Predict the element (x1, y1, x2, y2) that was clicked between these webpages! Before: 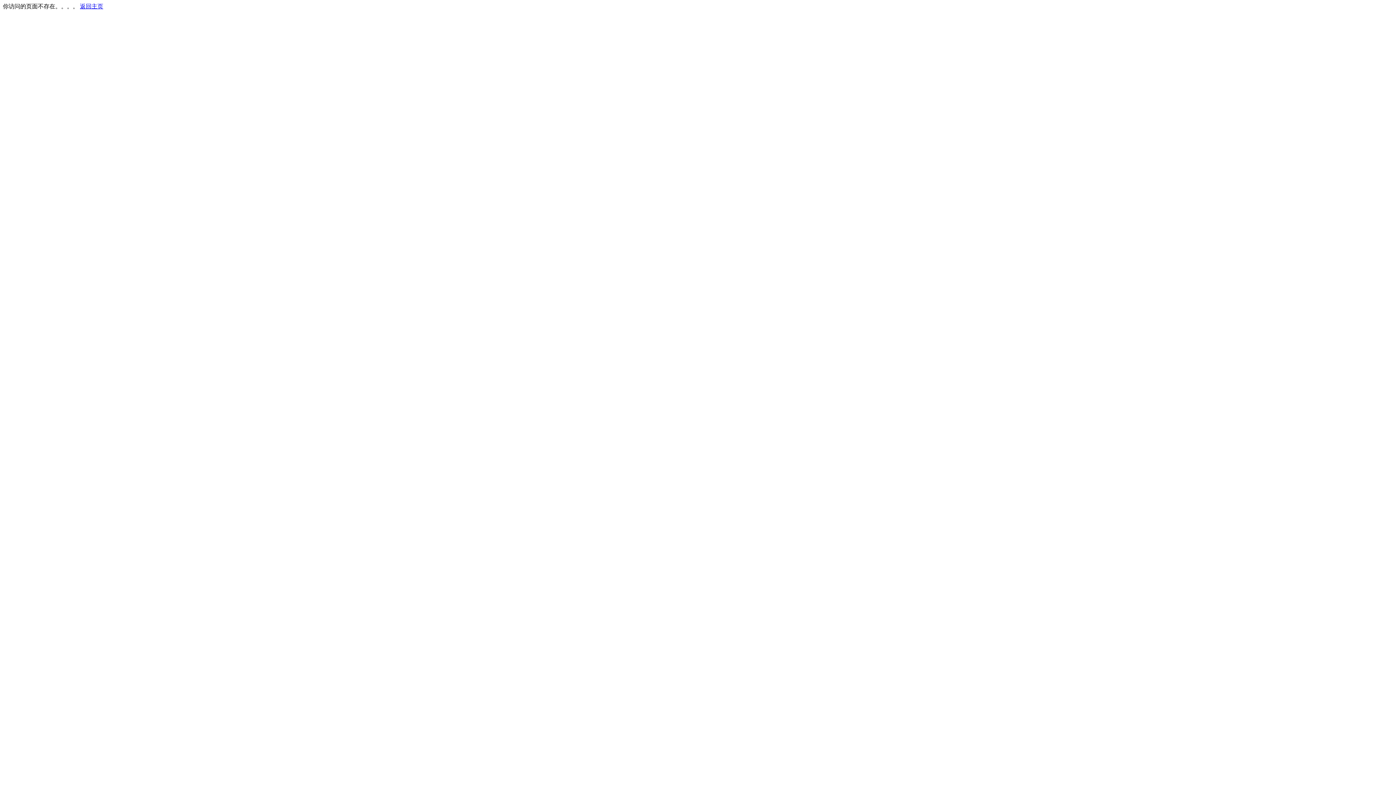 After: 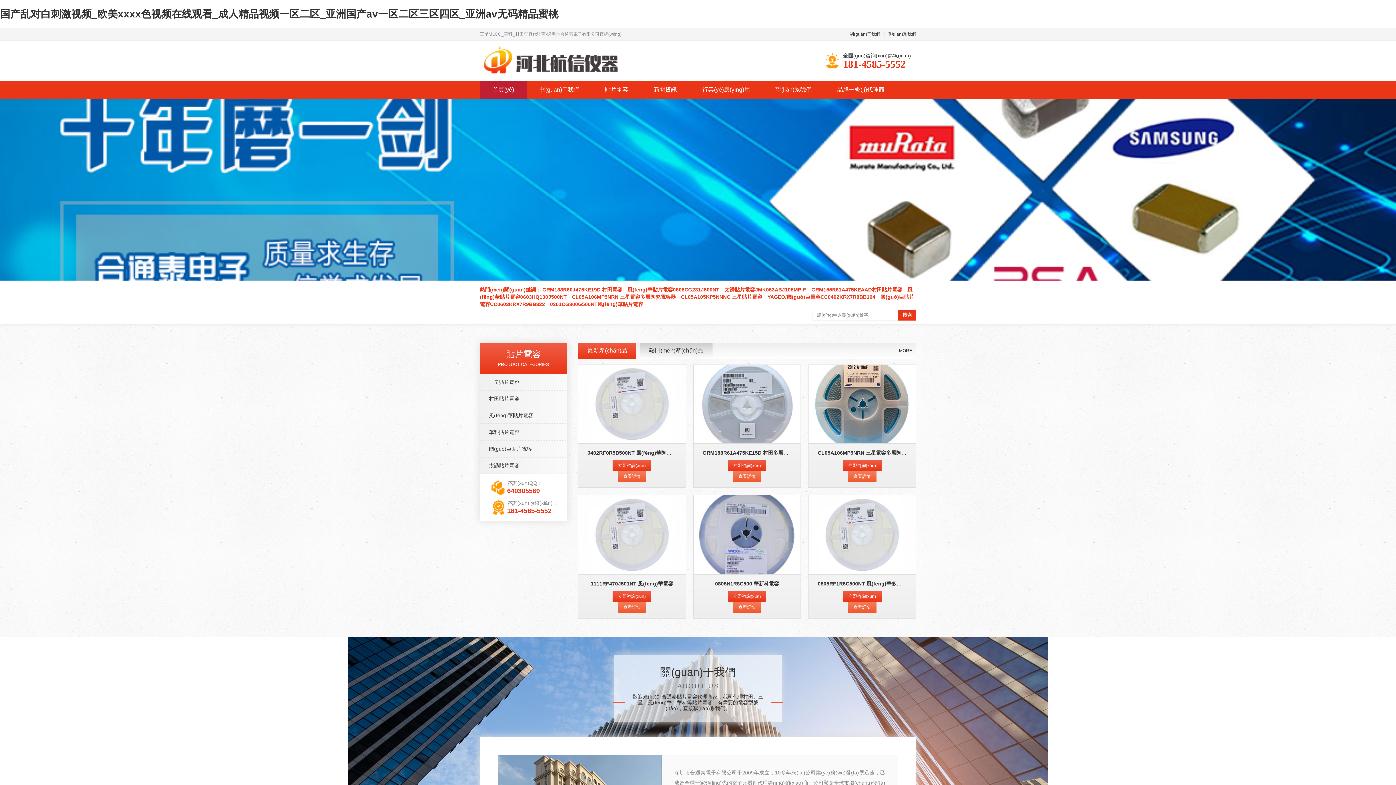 Action: label: 返回主页 bbox: (80, 3, 103, 9)